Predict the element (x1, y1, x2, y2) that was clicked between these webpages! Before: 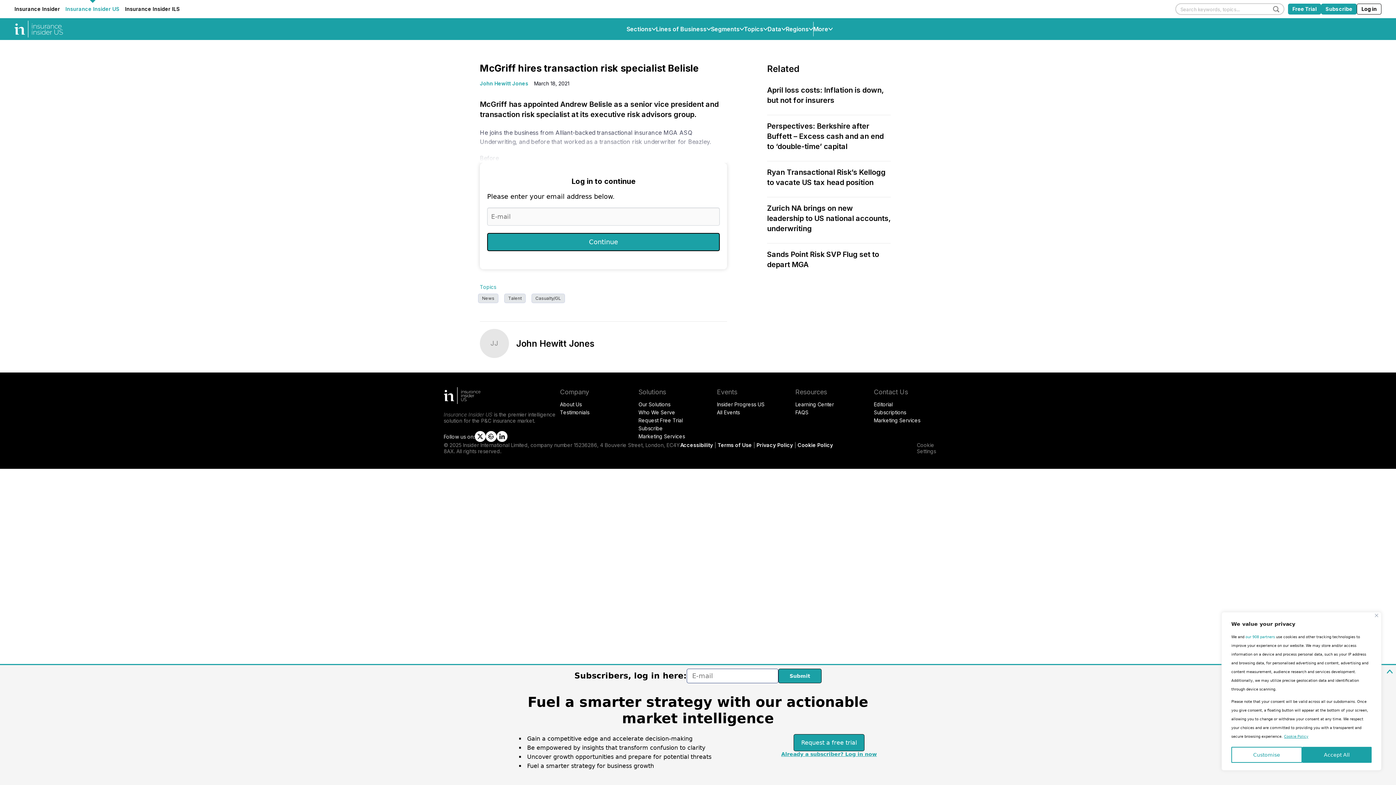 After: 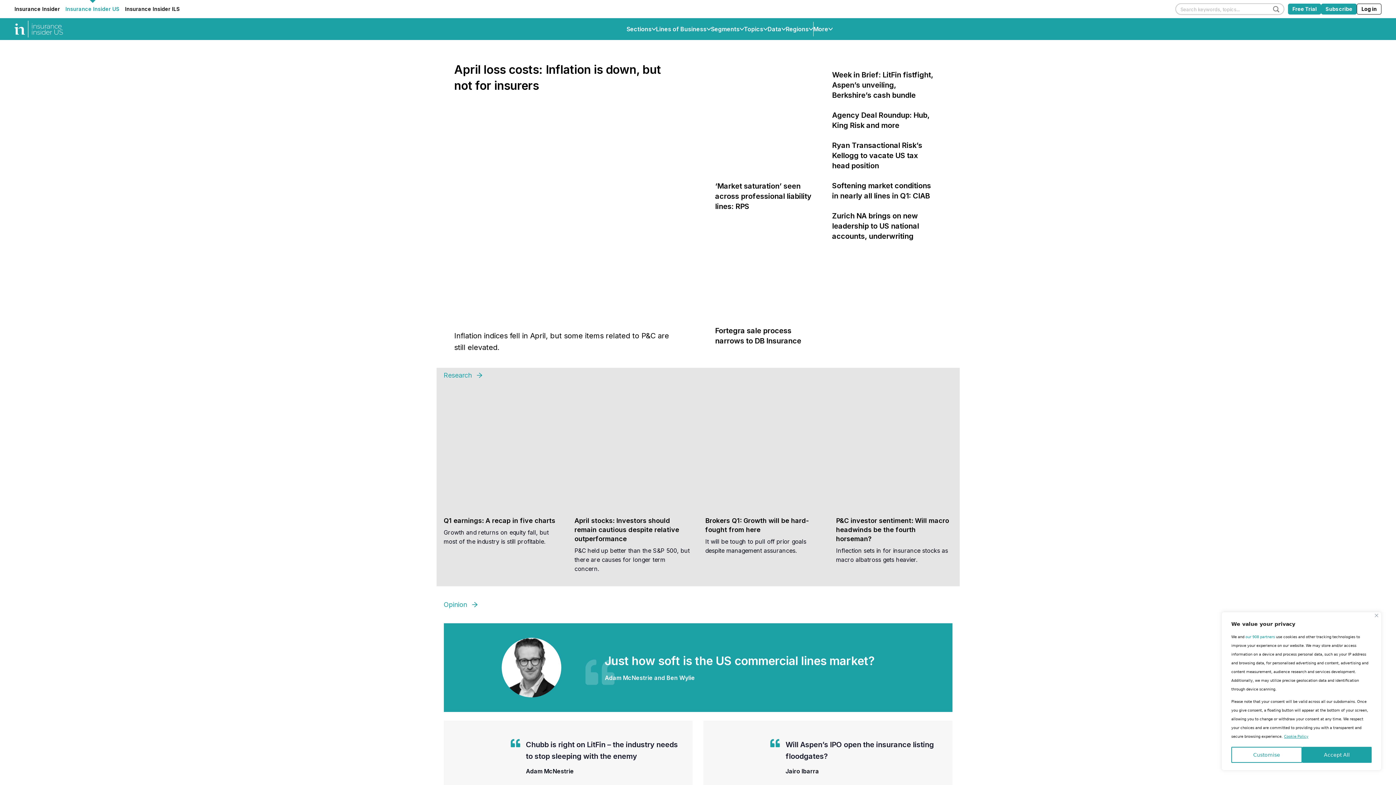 Action: bbox: (14, 20, 72, 37) label: home page